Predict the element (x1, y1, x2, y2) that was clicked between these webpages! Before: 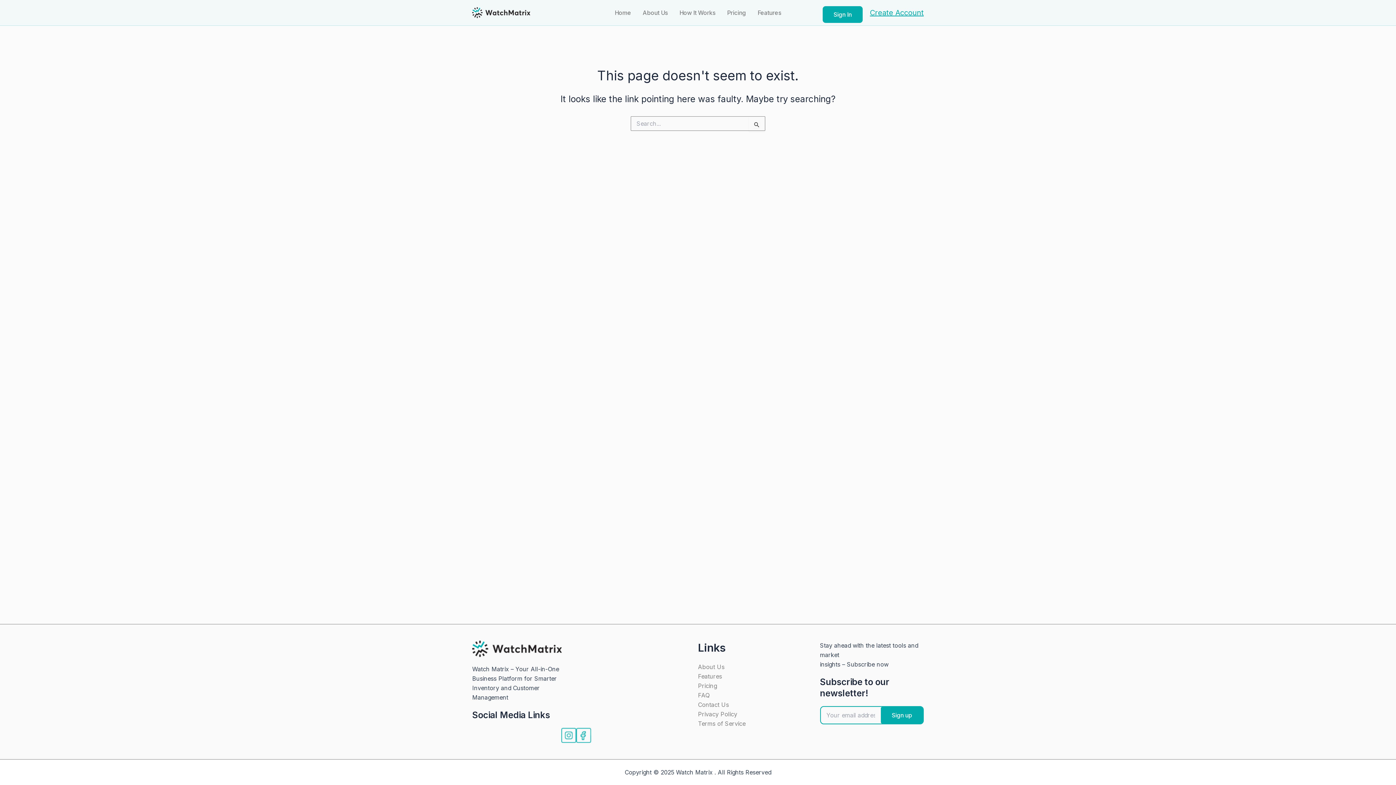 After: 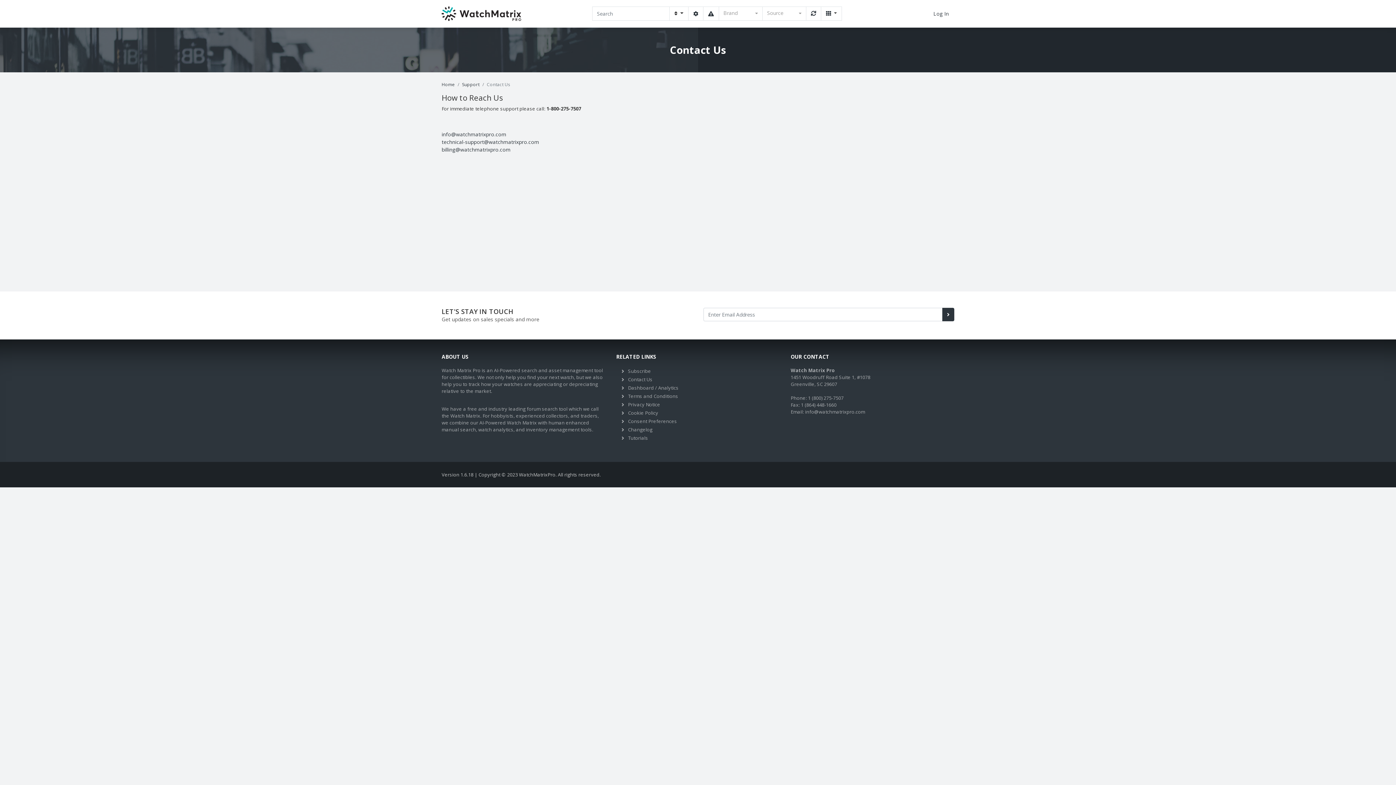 Action: bbox: (698, 701, 729, 708) label: Contact Us